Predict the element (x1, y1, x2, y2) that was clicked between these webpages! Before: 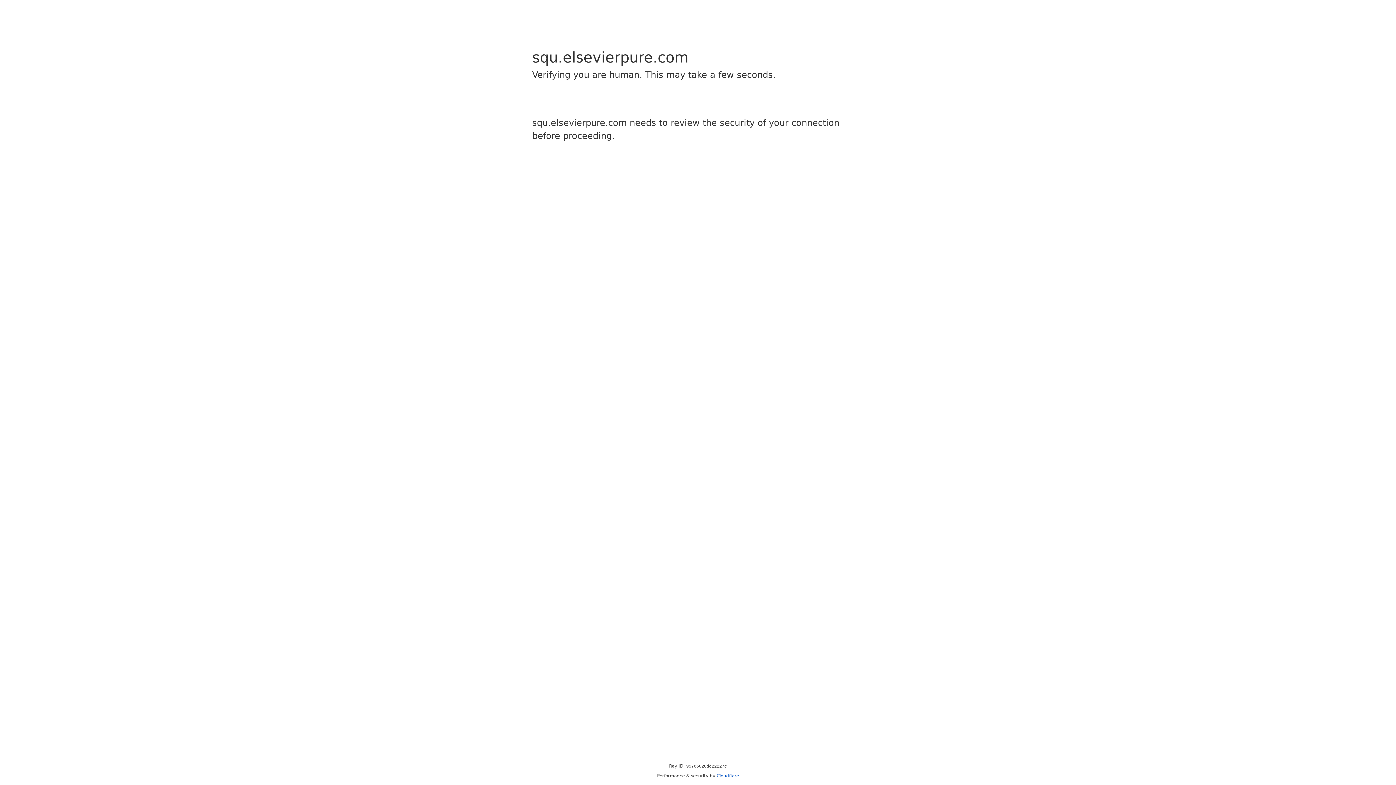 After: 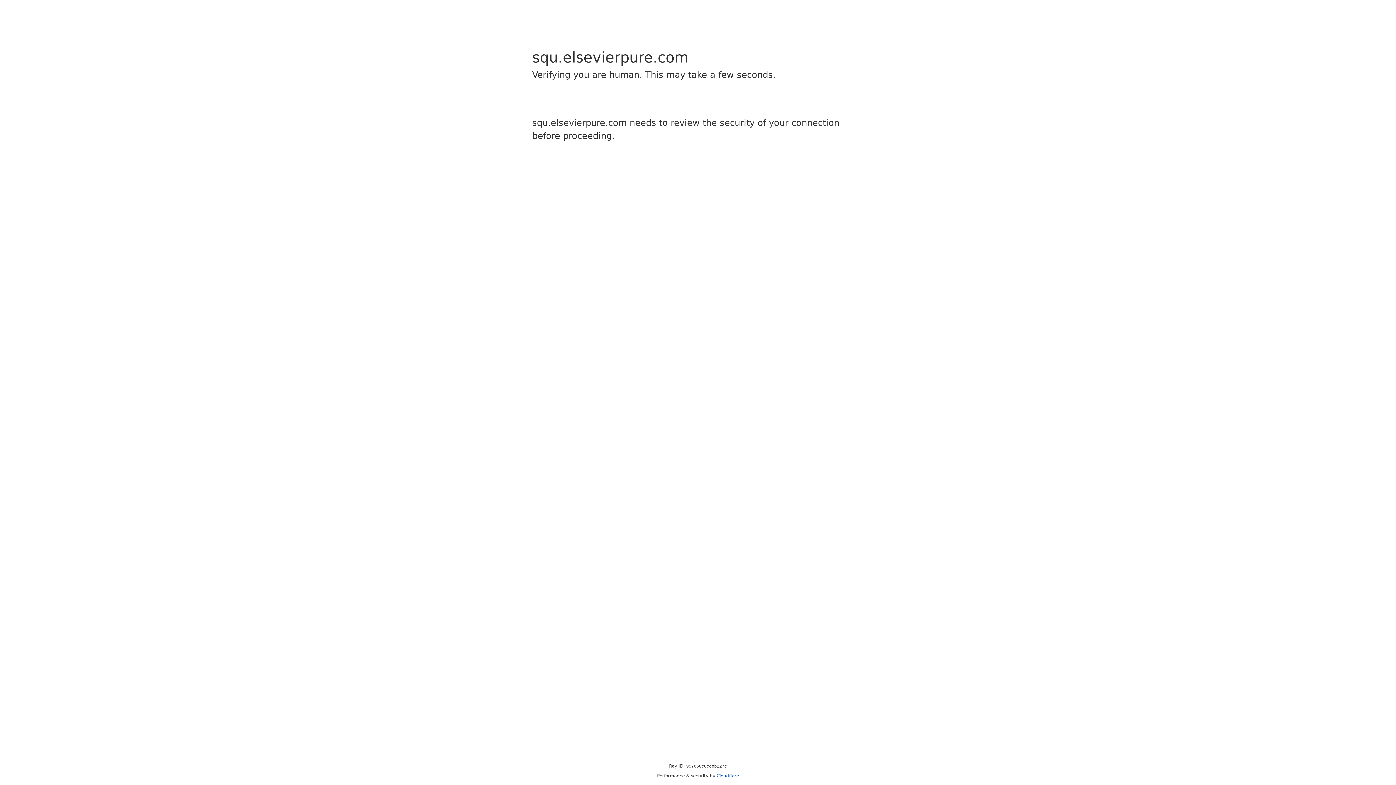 Action: label: Cloudflare bbox: (716, 773, 739, 778)